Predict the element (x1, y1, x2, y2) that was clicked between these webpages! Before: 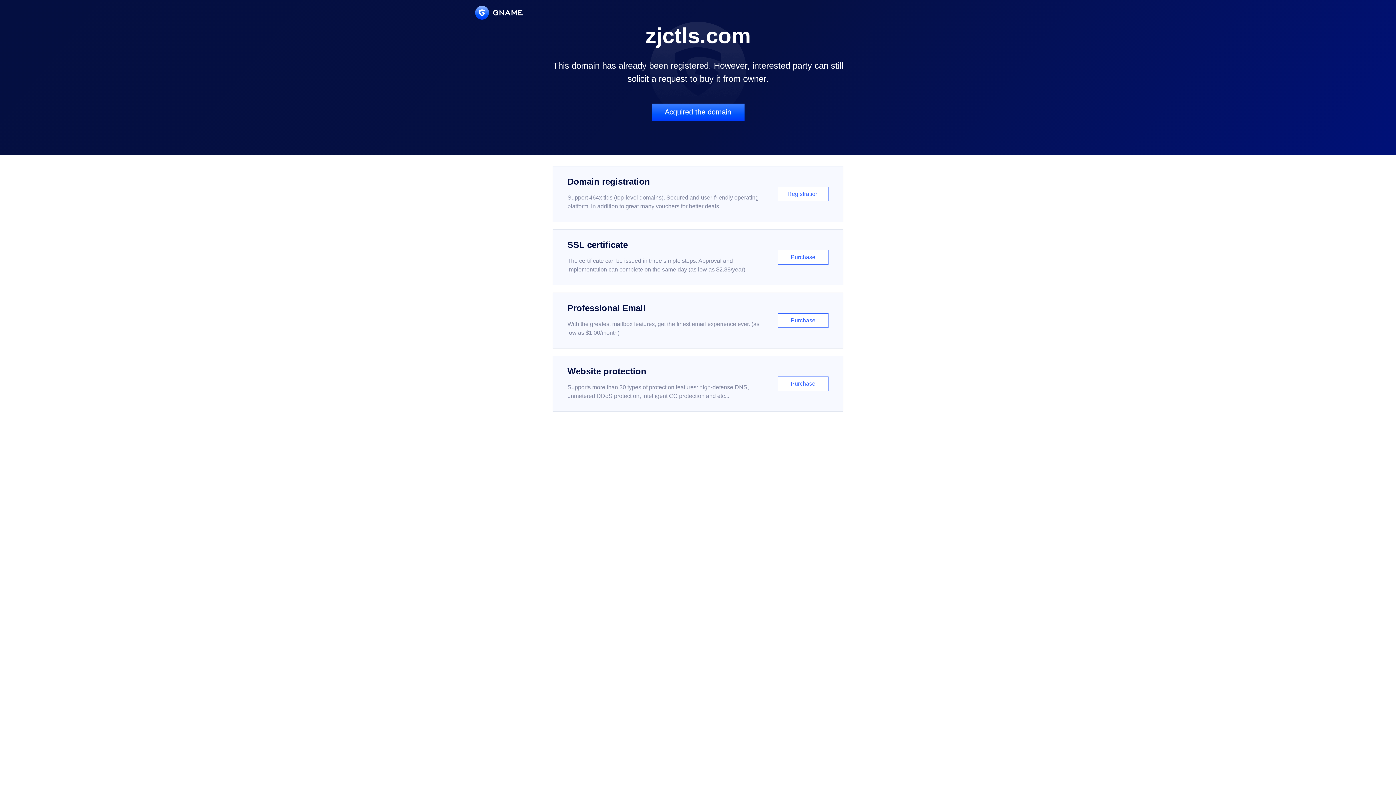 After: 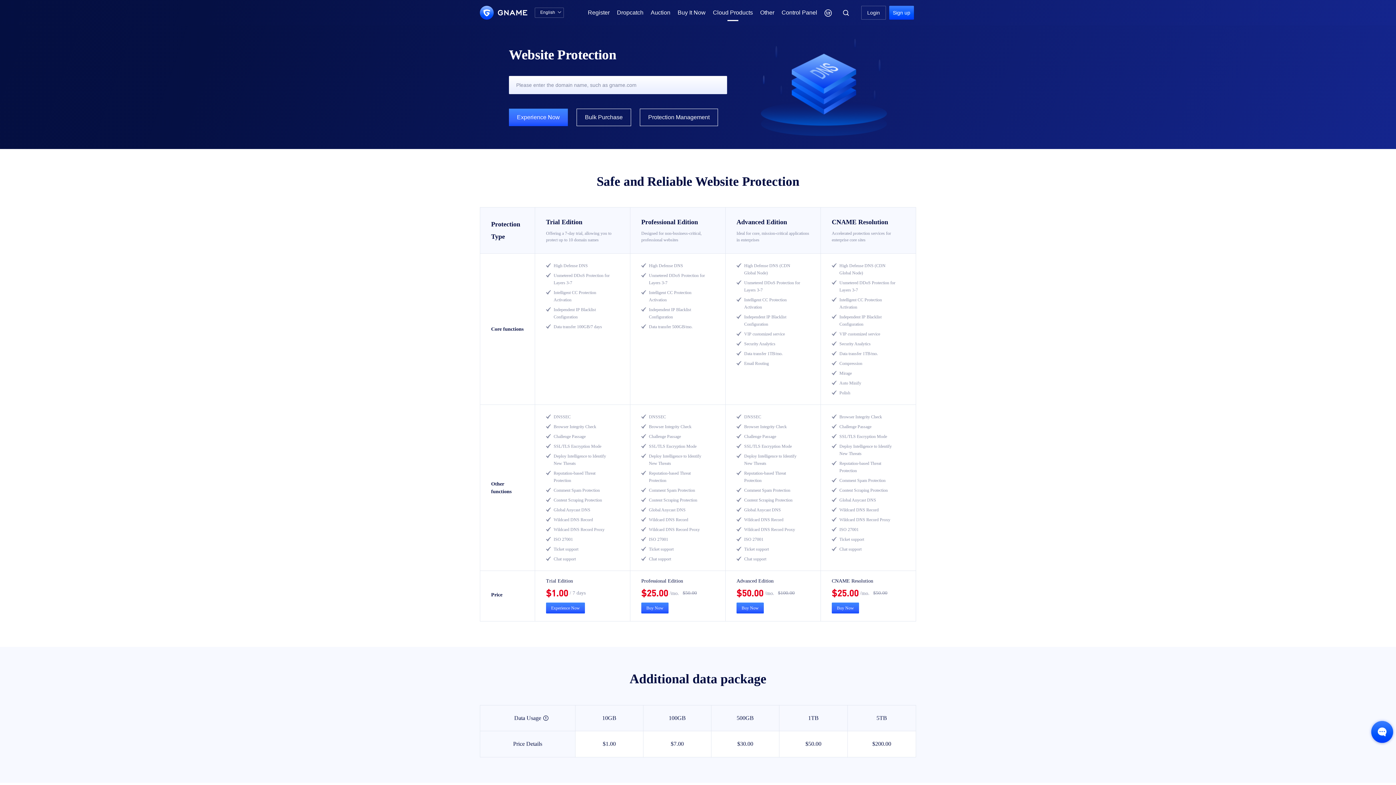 Action: bbox: (552, 356, 843, 412) label: Website protection

Supports more than 30 types of protection features: high-defense DNS, unmetered DDoS protection, intelligent CC protection and etc...

Purchase